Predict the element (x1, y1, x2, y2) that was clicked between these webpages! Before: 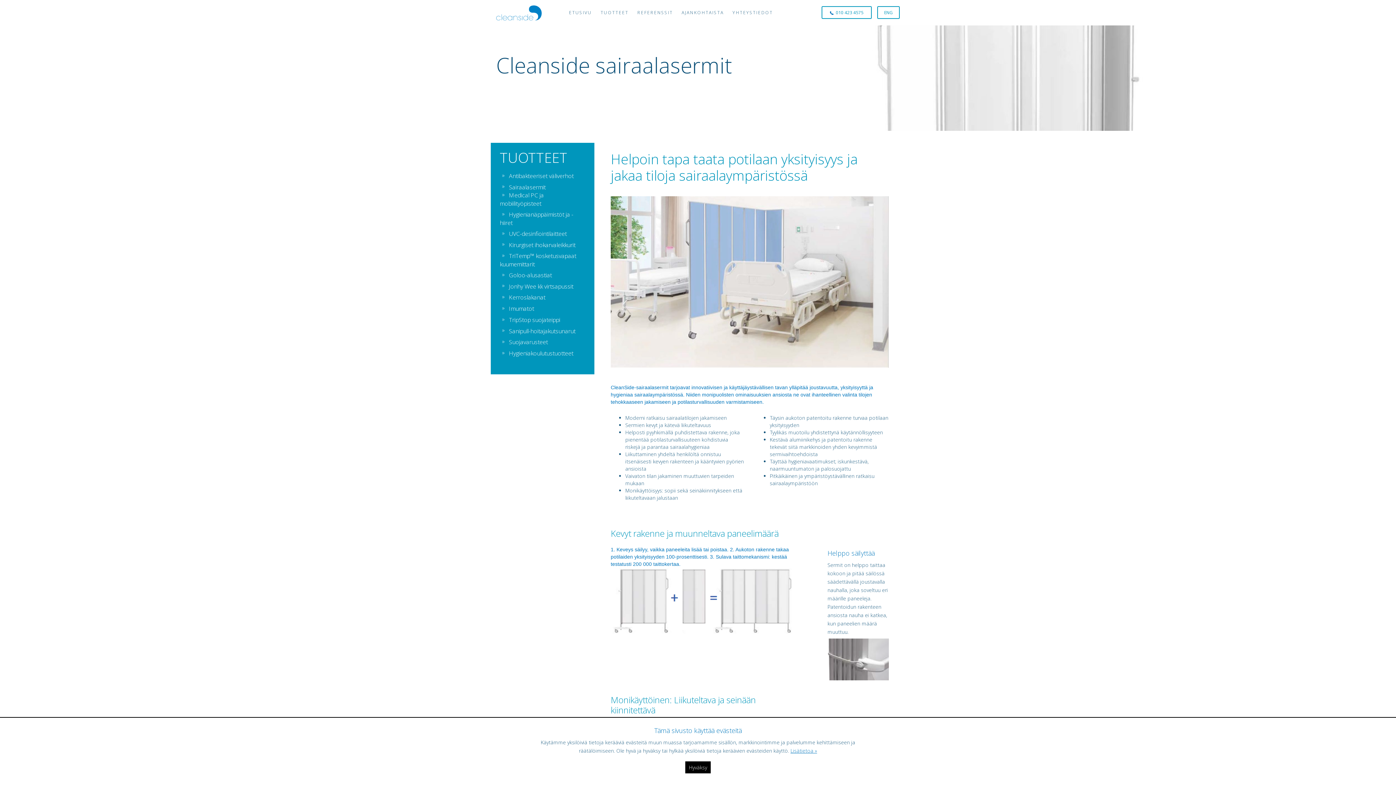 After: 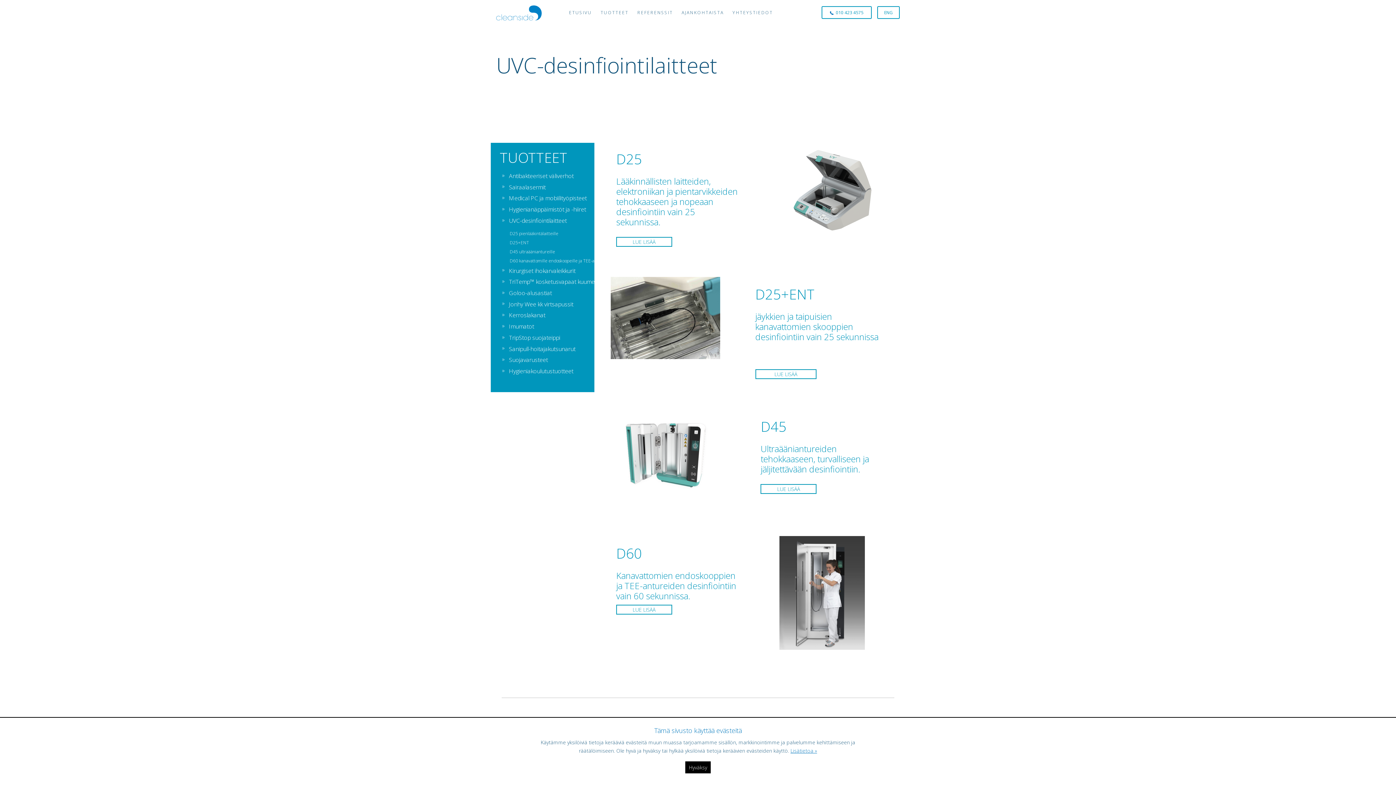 Action: label: UVC-desinfiointilaitteet bbox: (500, 229, 566, 239)